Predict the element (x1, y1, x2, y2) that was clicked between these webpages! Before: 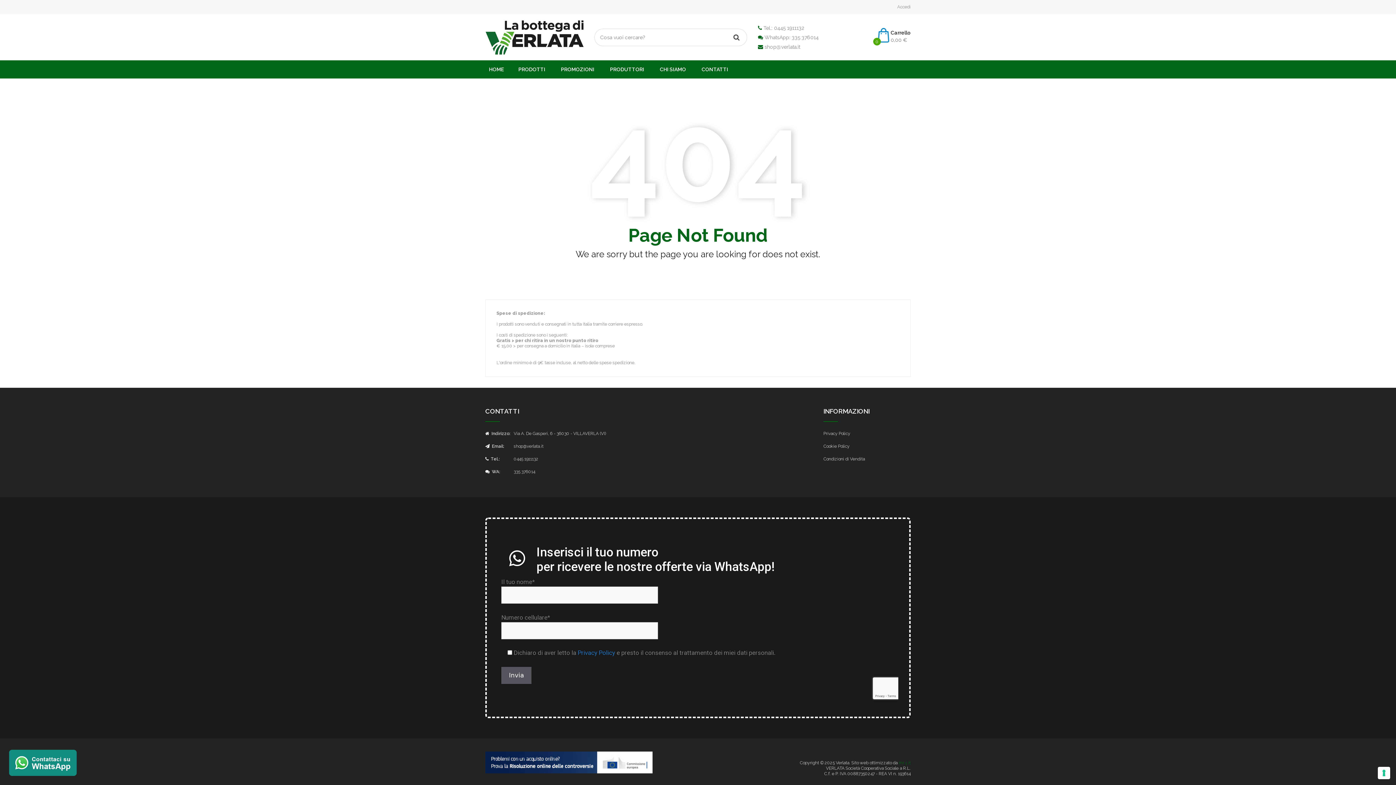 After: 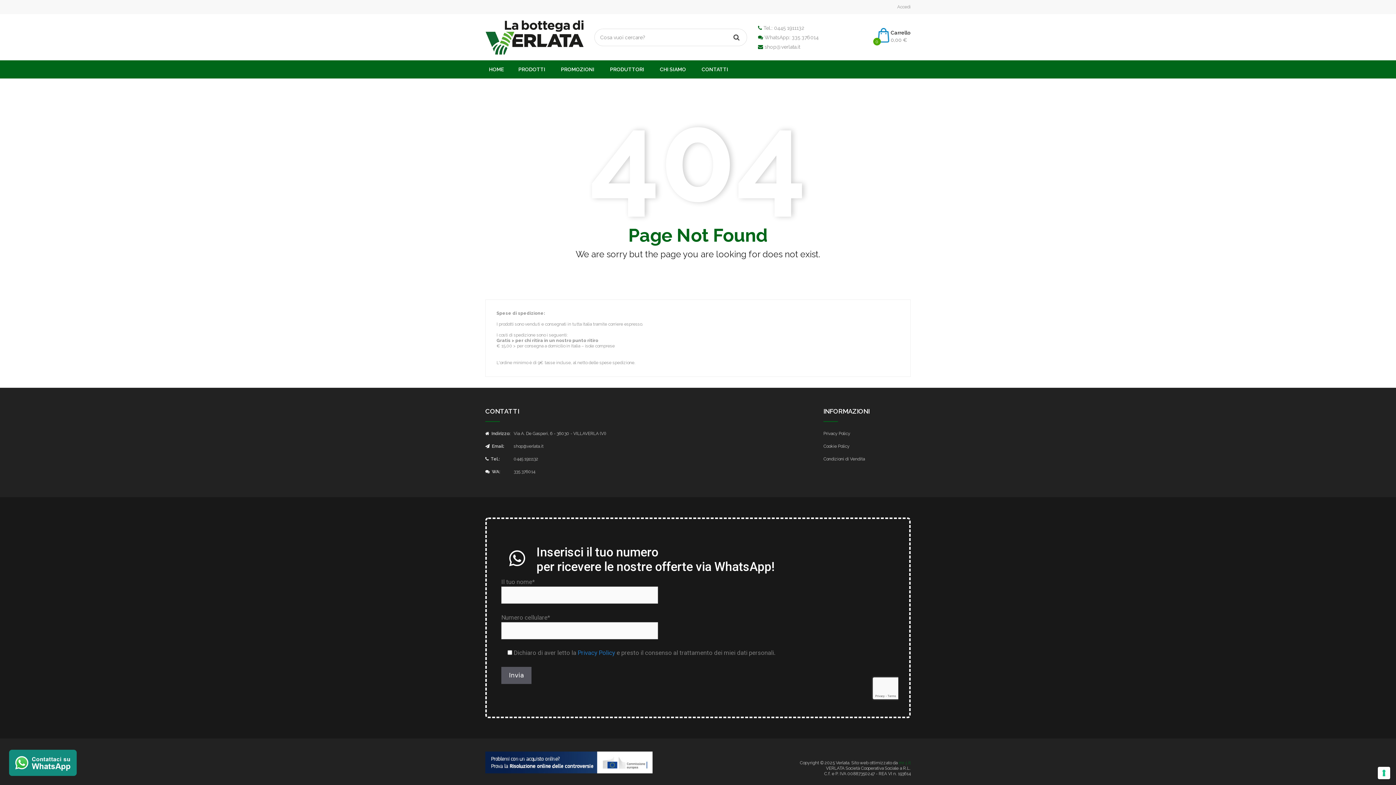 Action: bbox: (898, 760, 910, 765) label: mr-j.it